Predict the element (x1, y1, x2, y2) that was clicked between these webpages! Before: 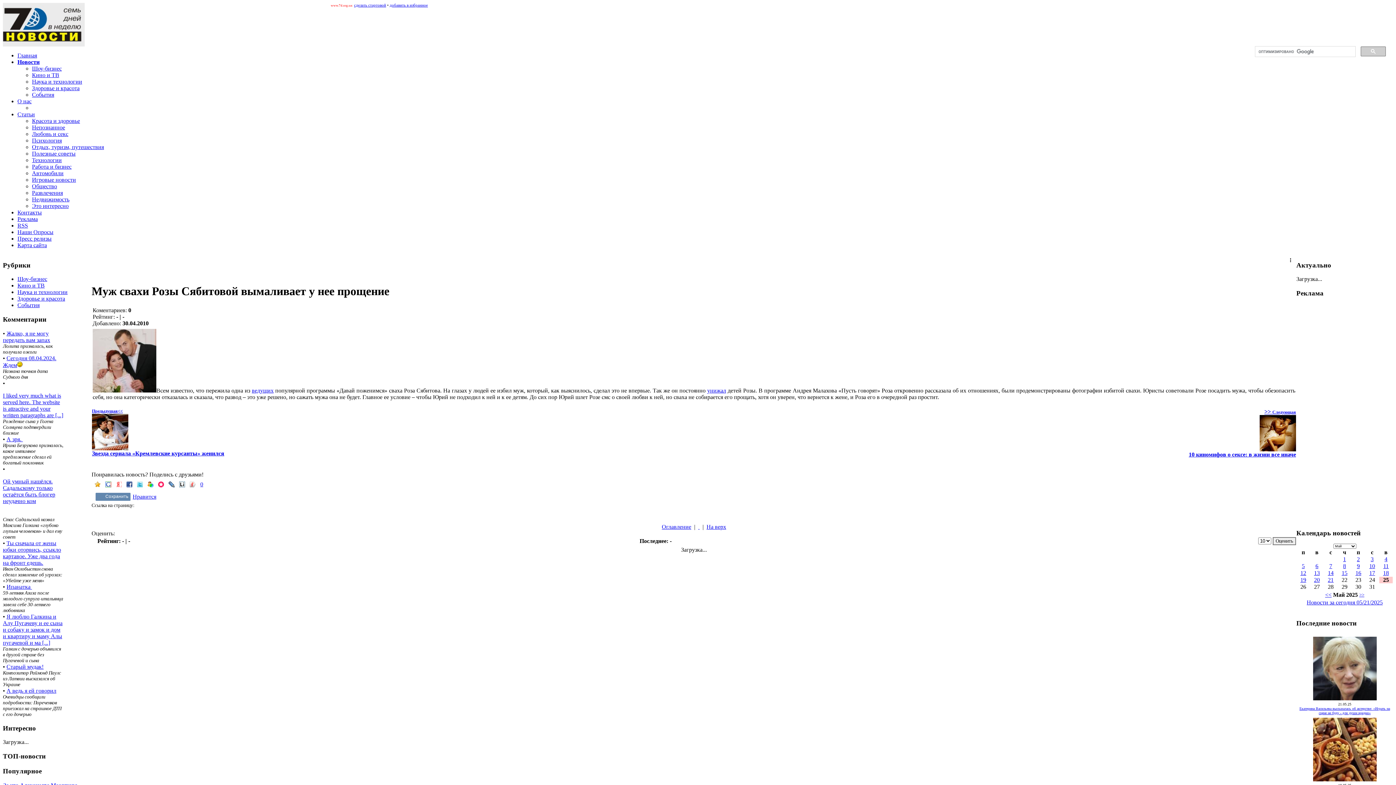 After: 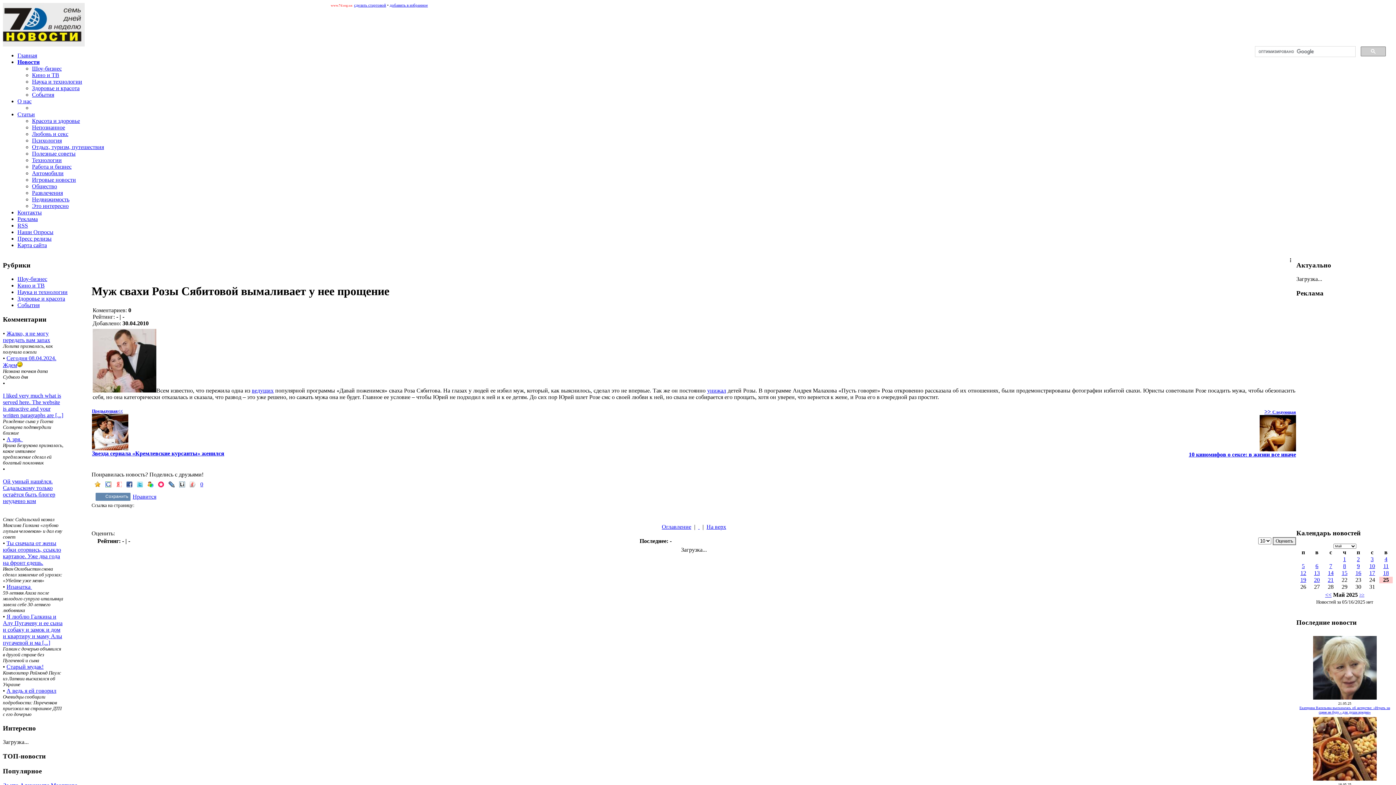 Action: bbox: (1355, 570, 1361, 576) label: 16